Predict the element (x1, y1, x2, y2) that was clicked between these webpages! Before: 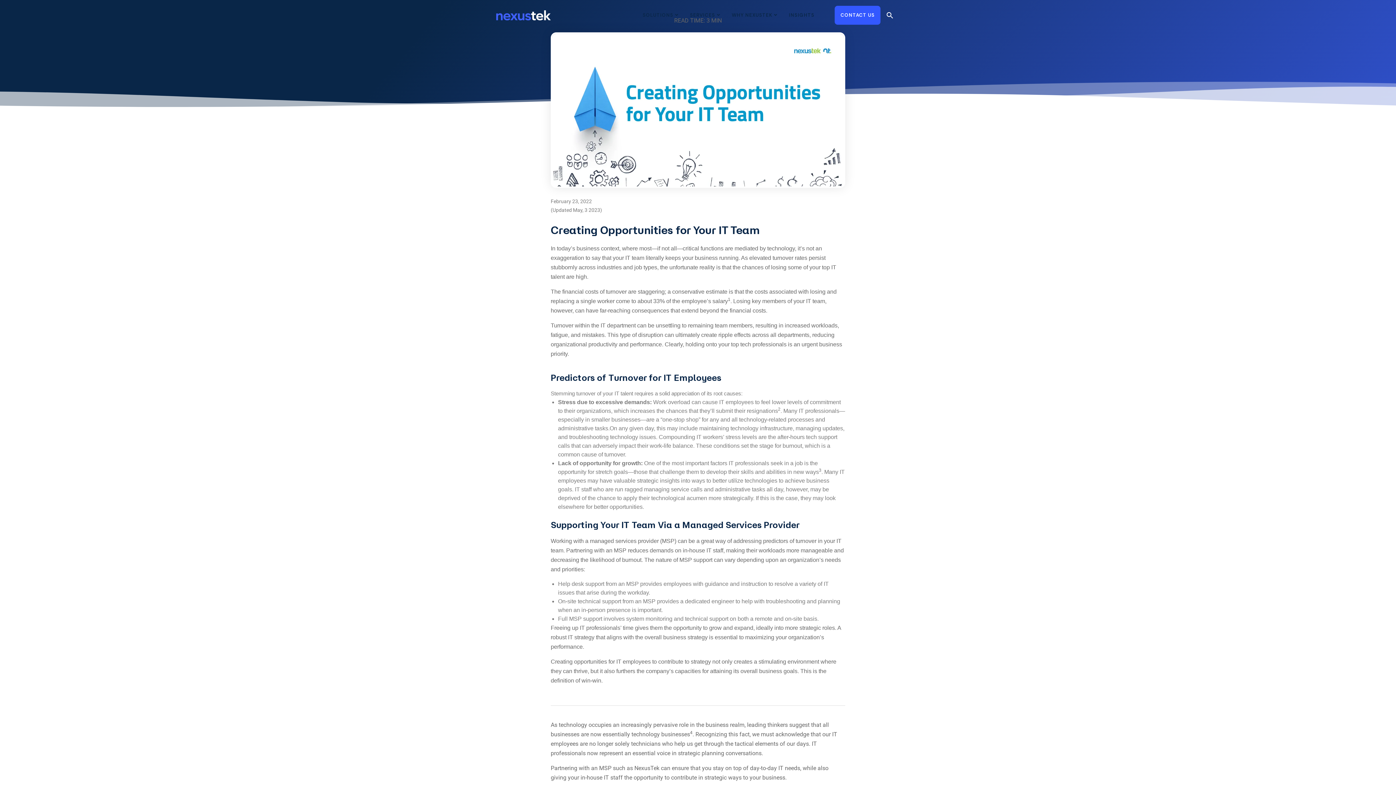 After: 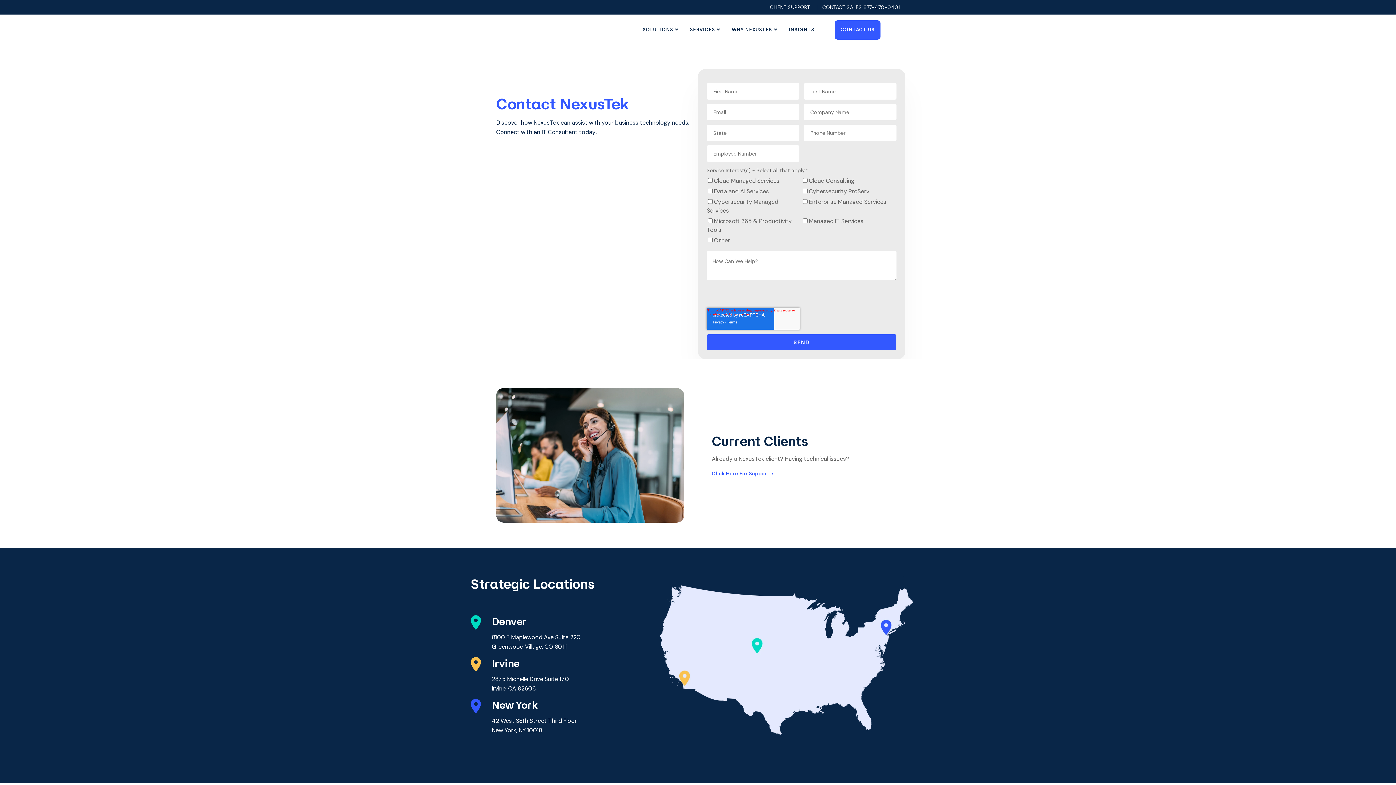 Action: bbox: (835, 5, 880, 24) label: CONTACT US